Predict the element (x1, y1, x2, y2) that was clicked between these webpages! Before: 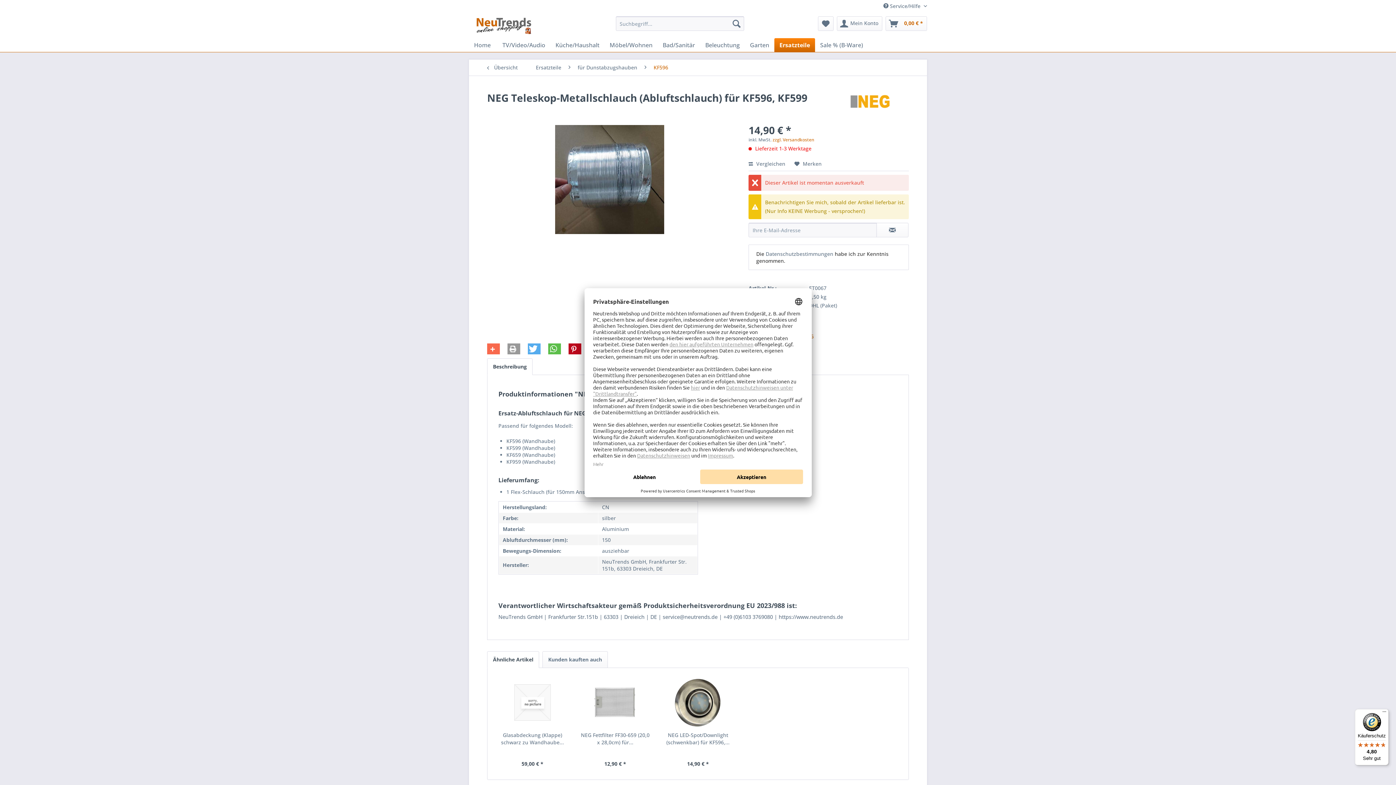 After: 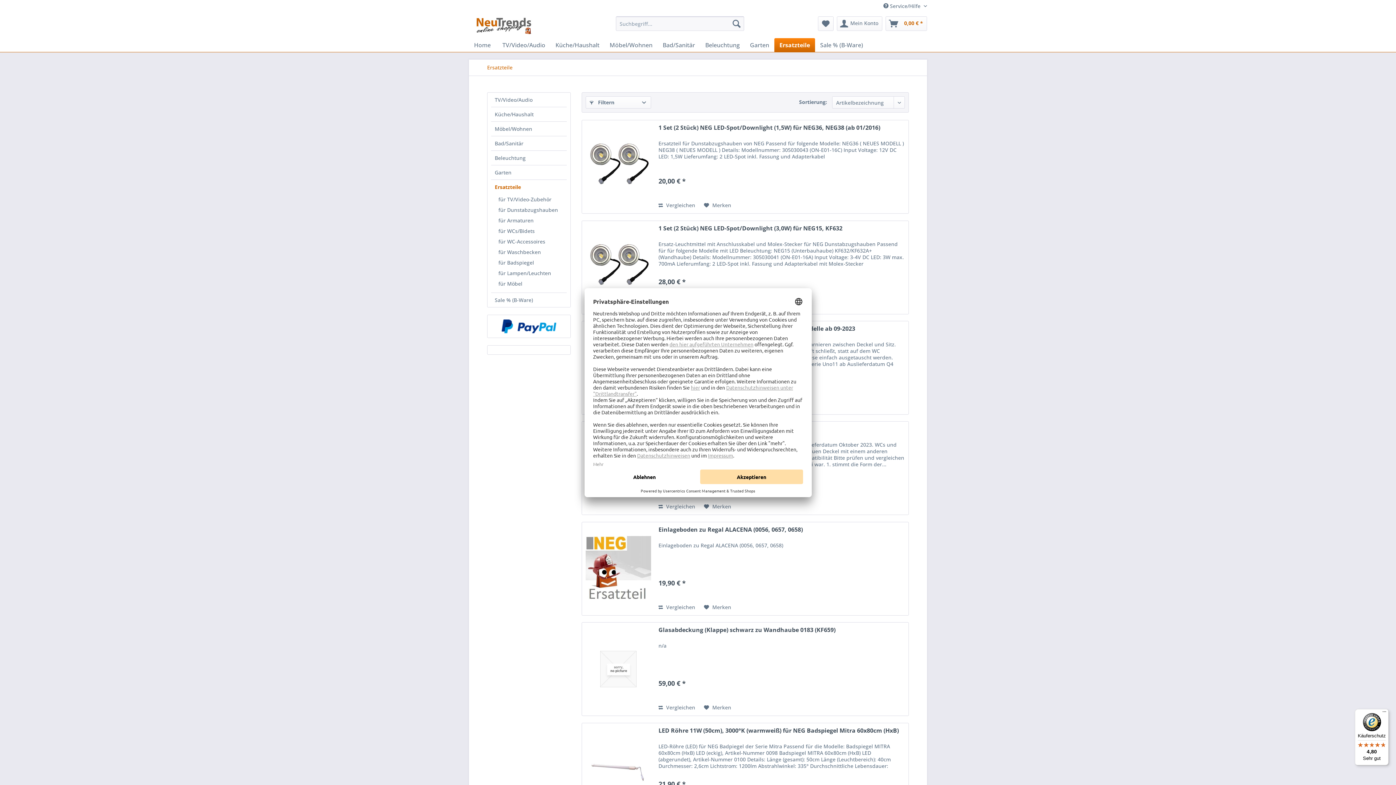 Action: label: Ersatzteile bbox: (532, 59, 565, 75)